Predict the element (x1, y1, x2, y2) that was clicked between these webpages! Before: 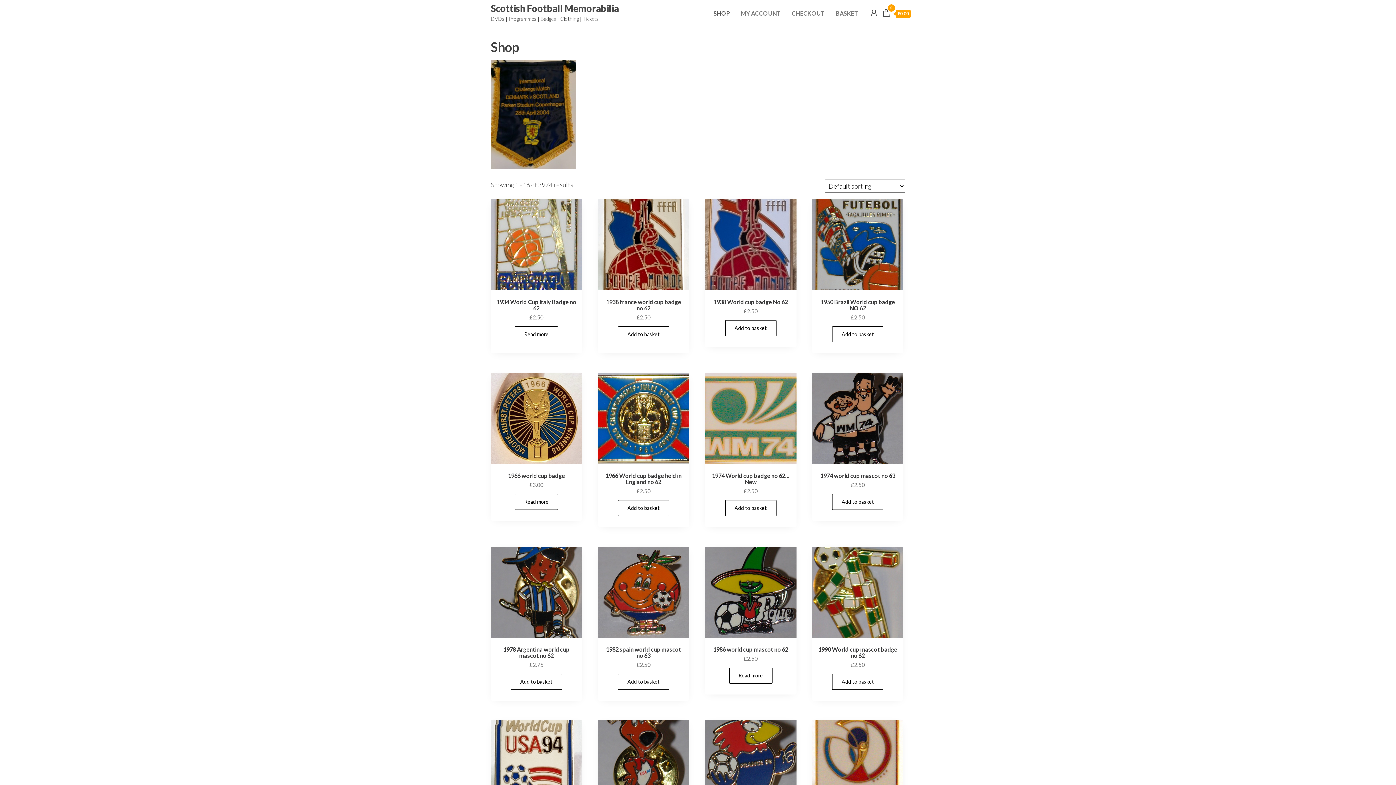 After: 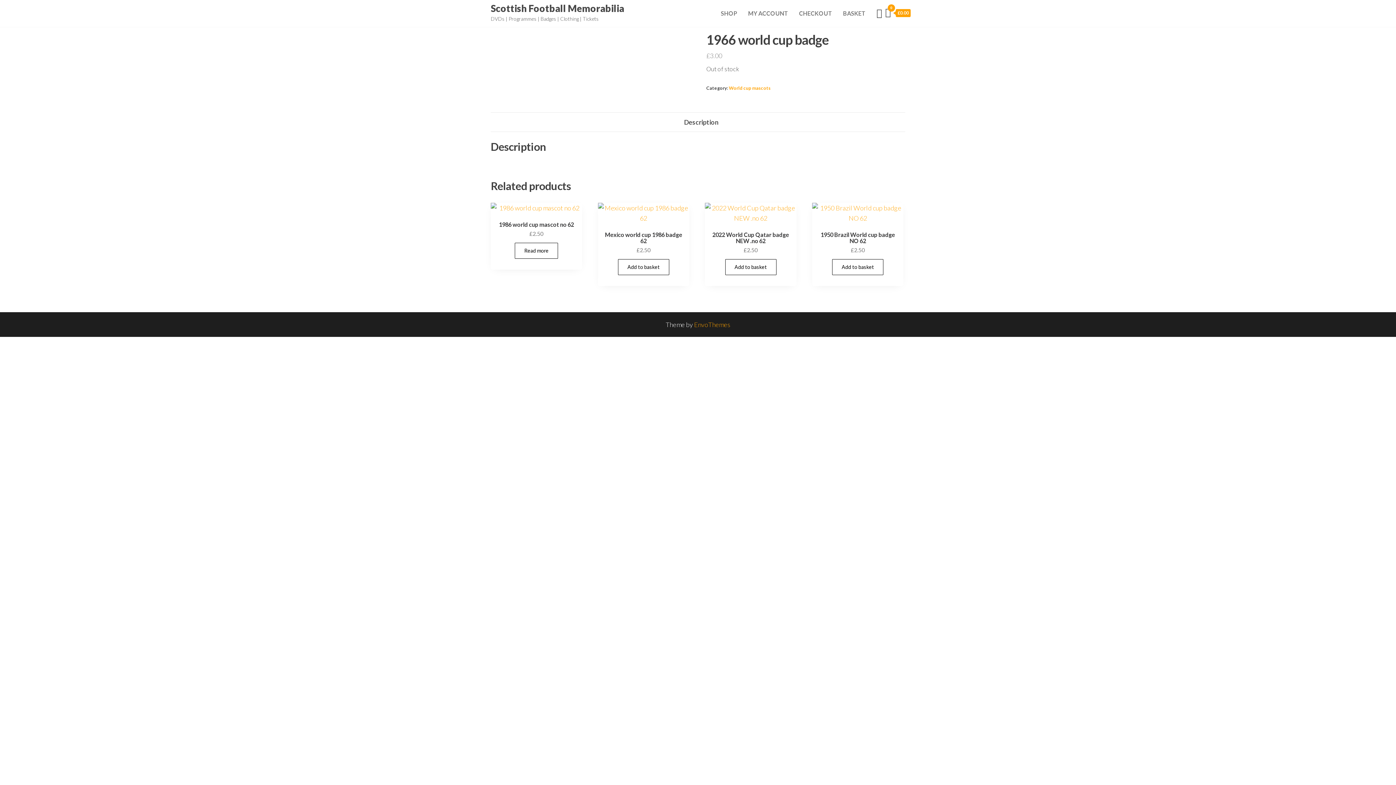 Action: label: Read more about “1966 world cup badge” bbox: (514, 494, 558, 510)